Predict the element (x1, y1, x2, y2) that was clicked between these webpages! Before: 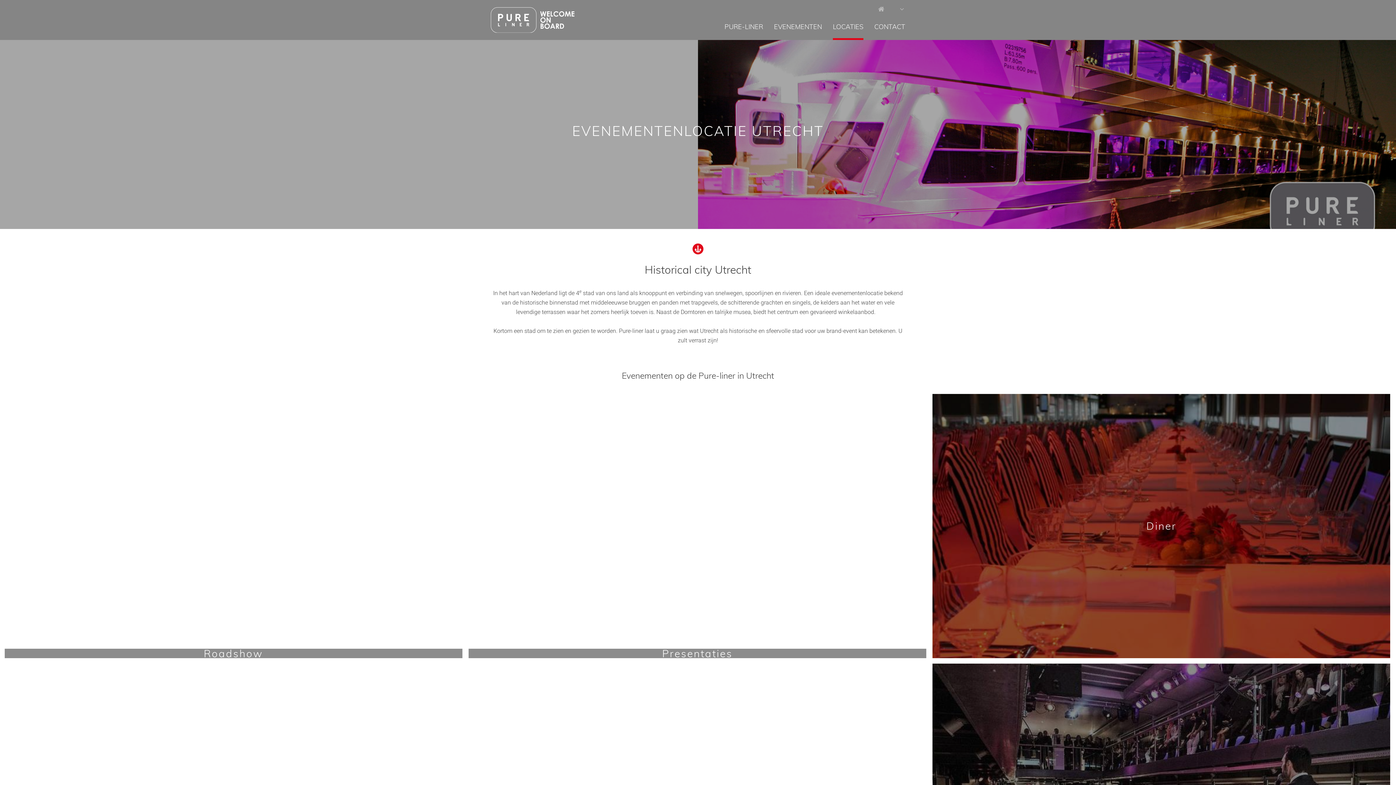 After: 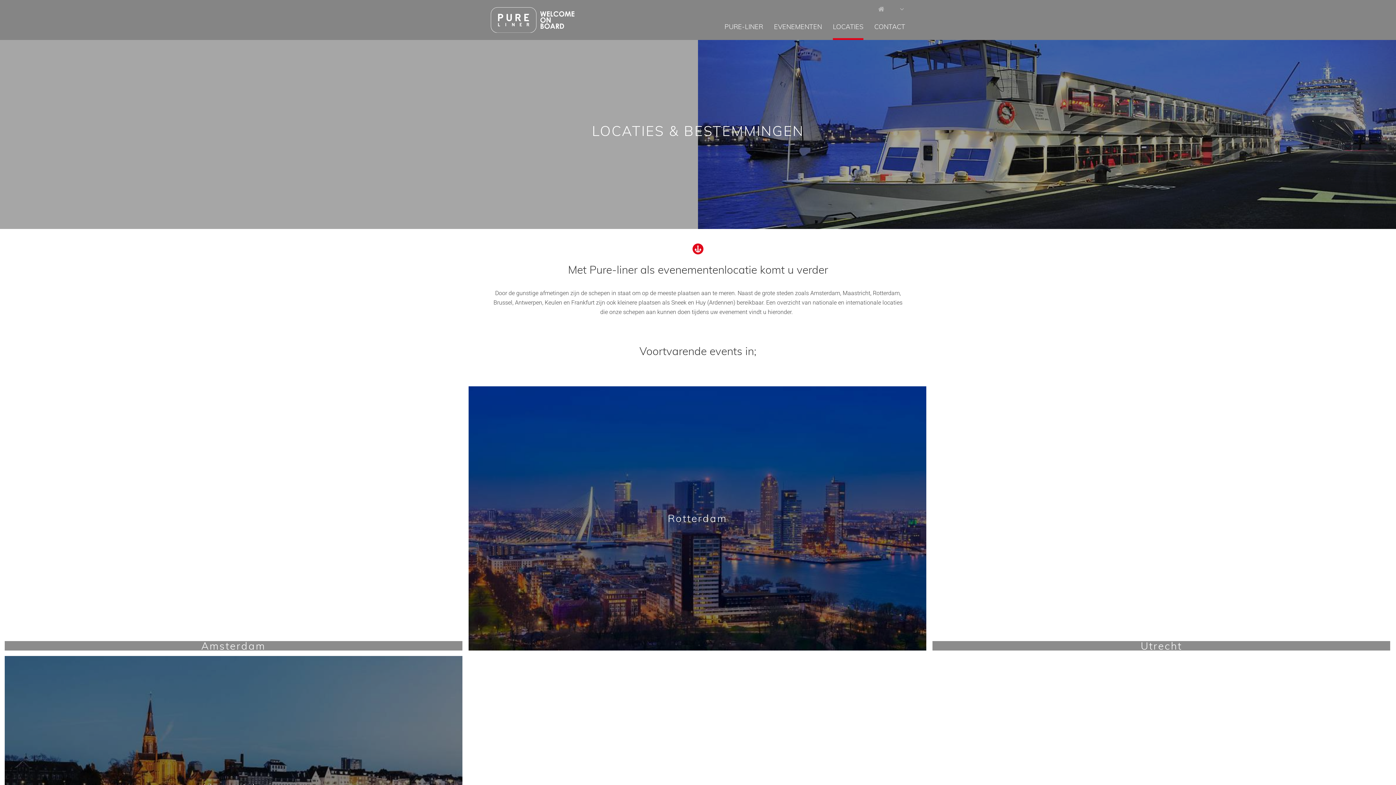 Action: label: LOCATIES bbox: (833, 17, 863, 40)